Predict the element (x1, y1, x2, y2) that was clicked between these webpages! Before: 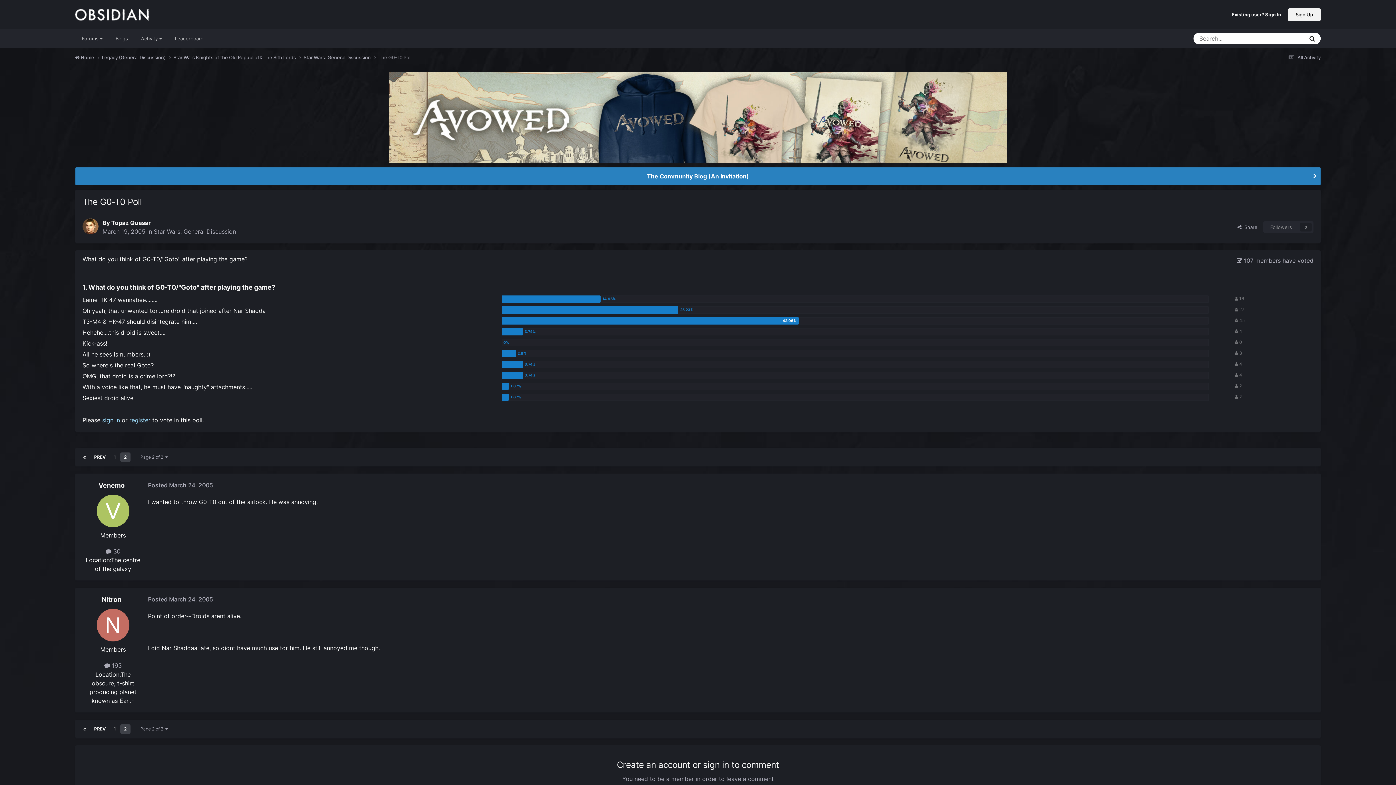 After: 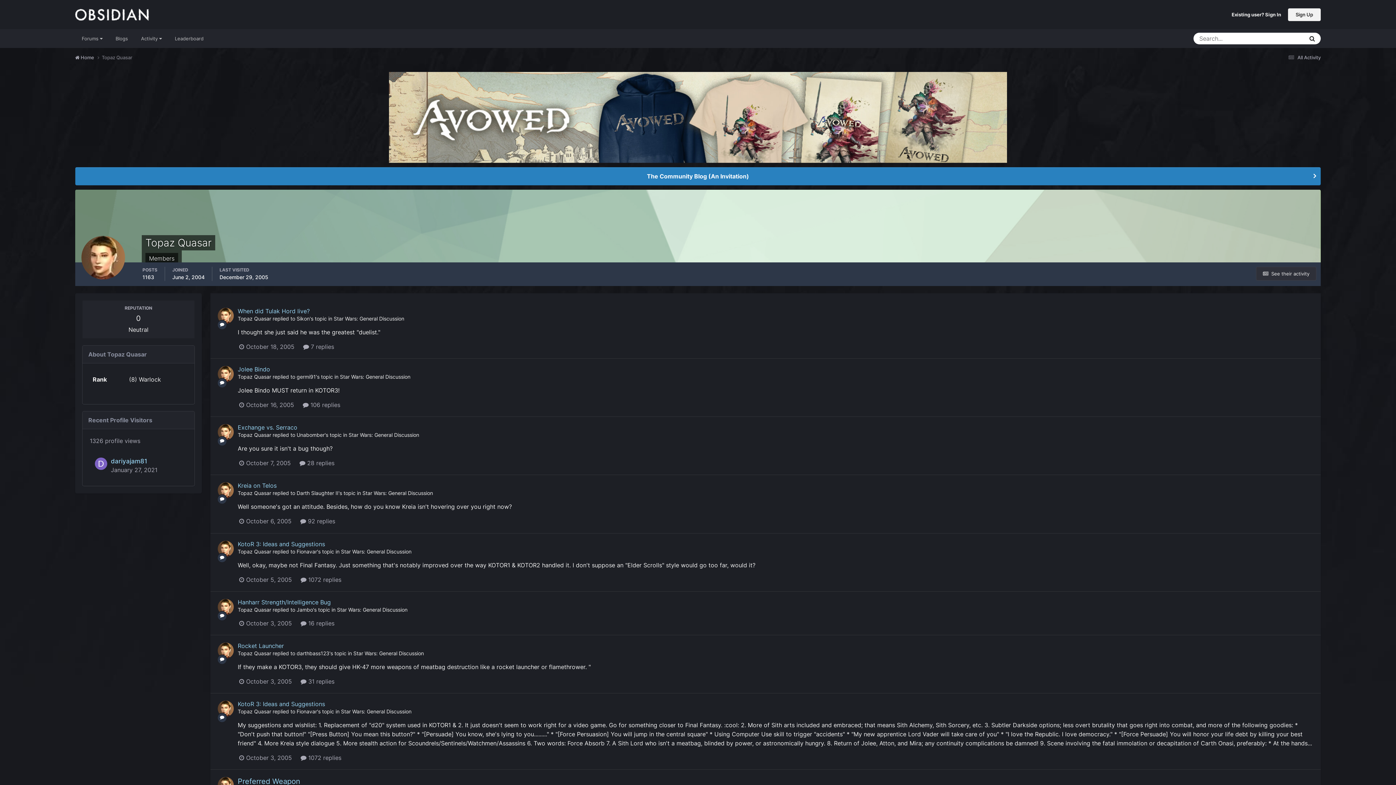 Action: bbox: (111, 219, 150, 226) label: Topaz Quasar